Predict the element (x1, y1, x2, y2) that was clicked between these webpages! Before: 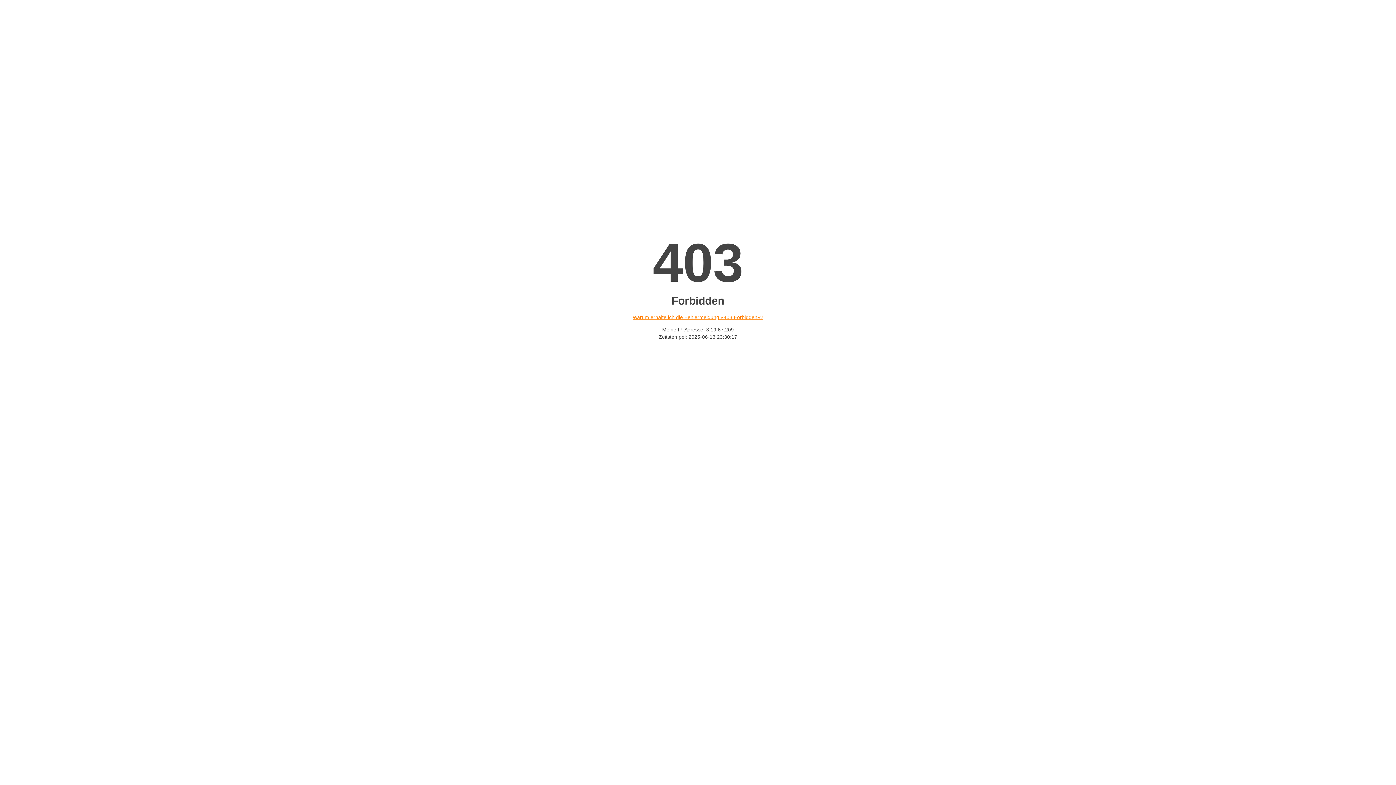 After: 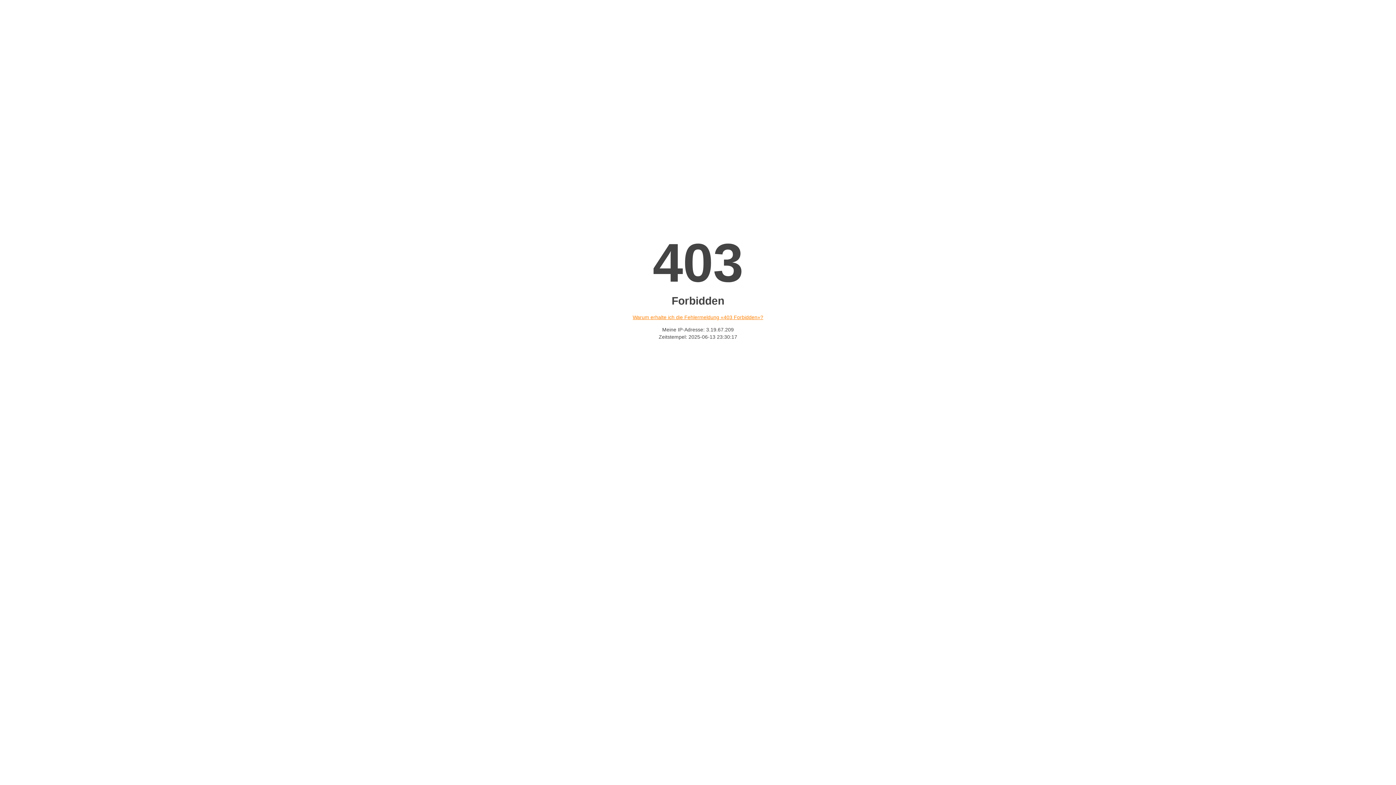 Action: bbox: (632, 314, 763, 320) label: Warum erhalte ich die Fehlermeldung «403 Forbidden»?